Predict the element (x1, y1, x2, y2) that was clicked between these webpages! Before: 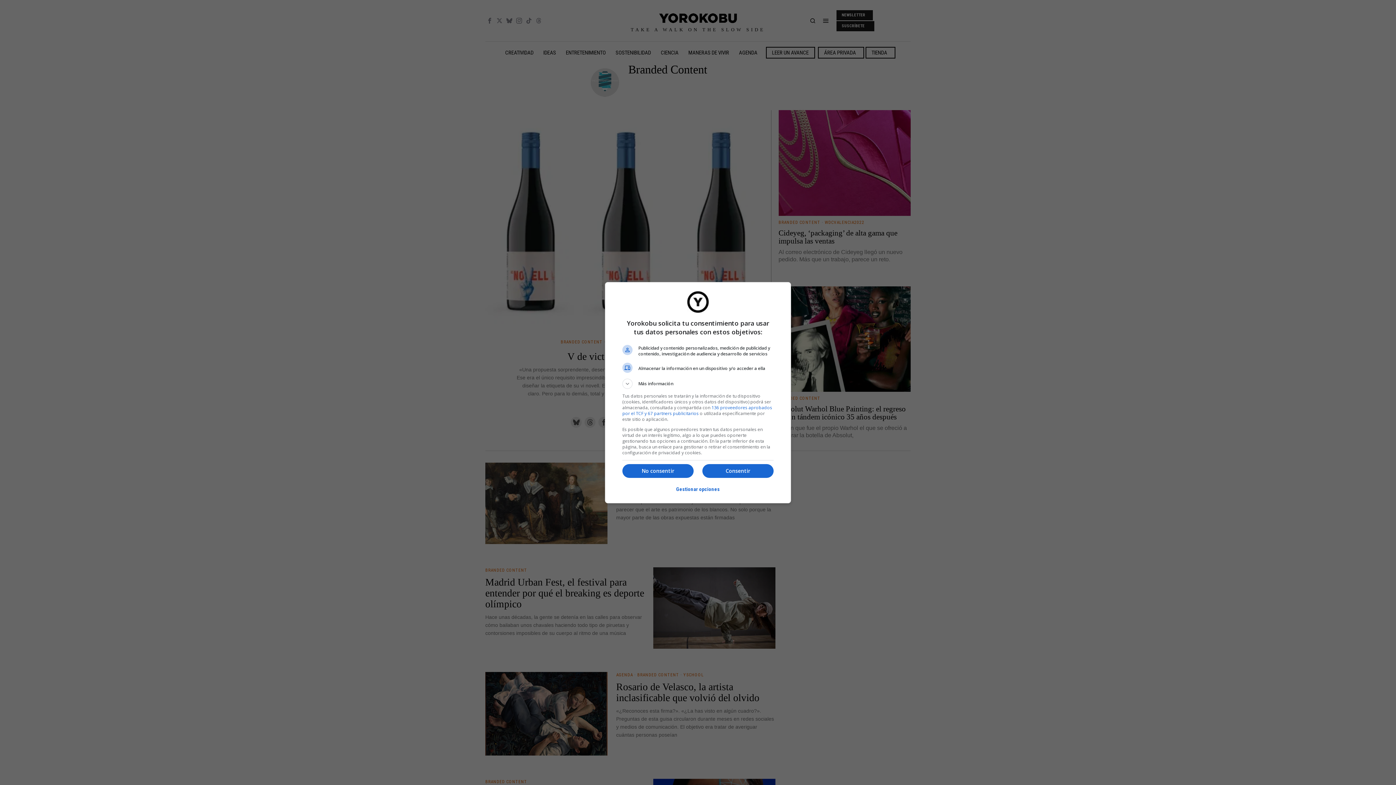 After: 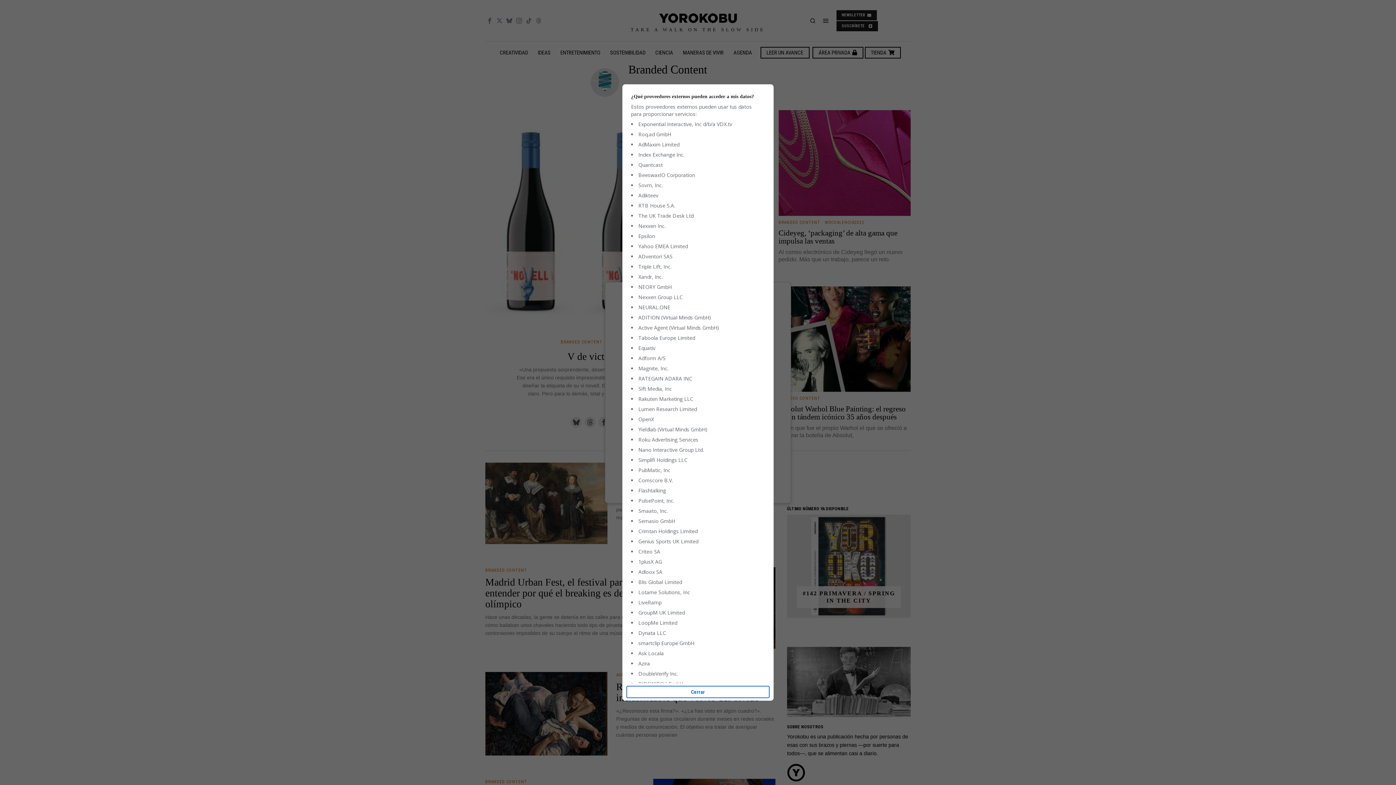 Action: bbox: (622, 404, 772, 416) label: 136 proveedores aprobados por el TCF y 67 partners publicitarios